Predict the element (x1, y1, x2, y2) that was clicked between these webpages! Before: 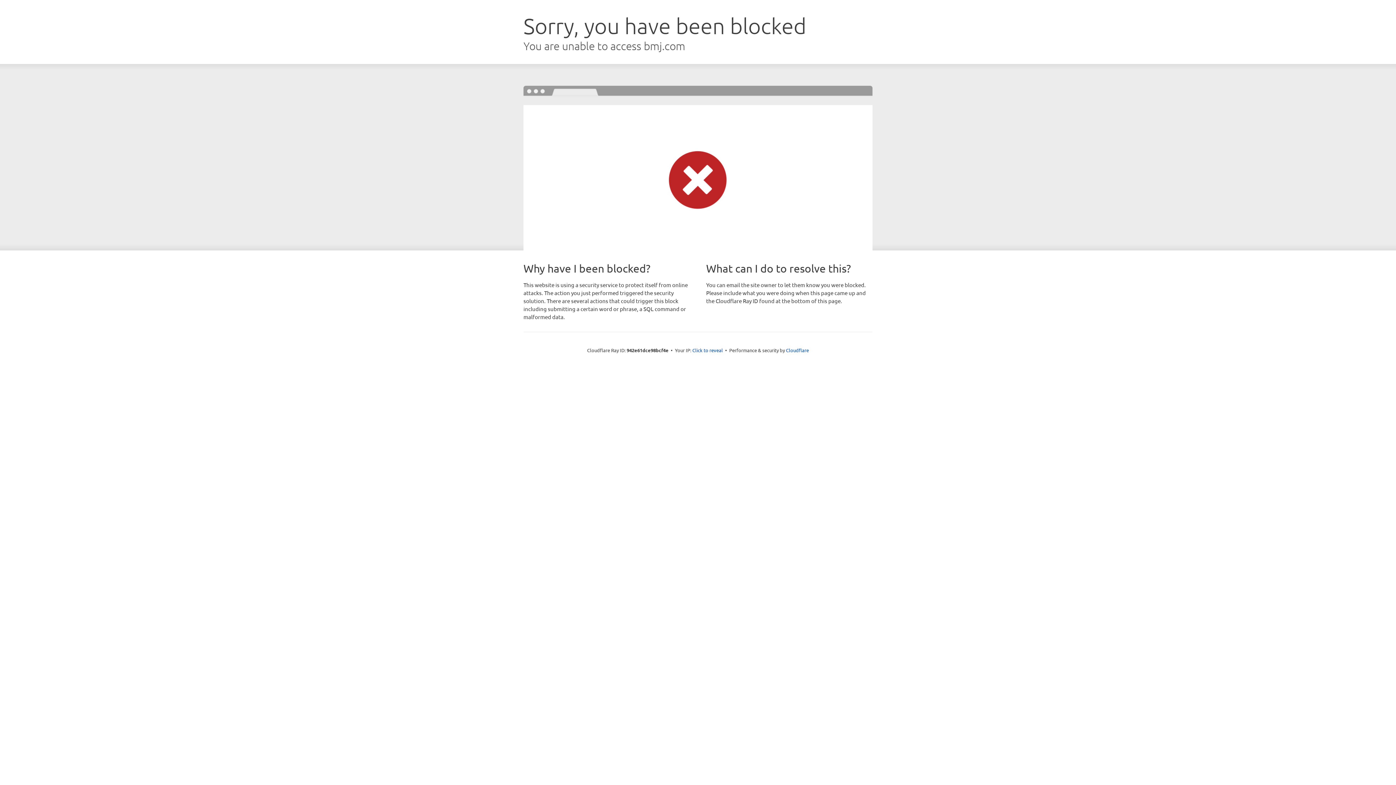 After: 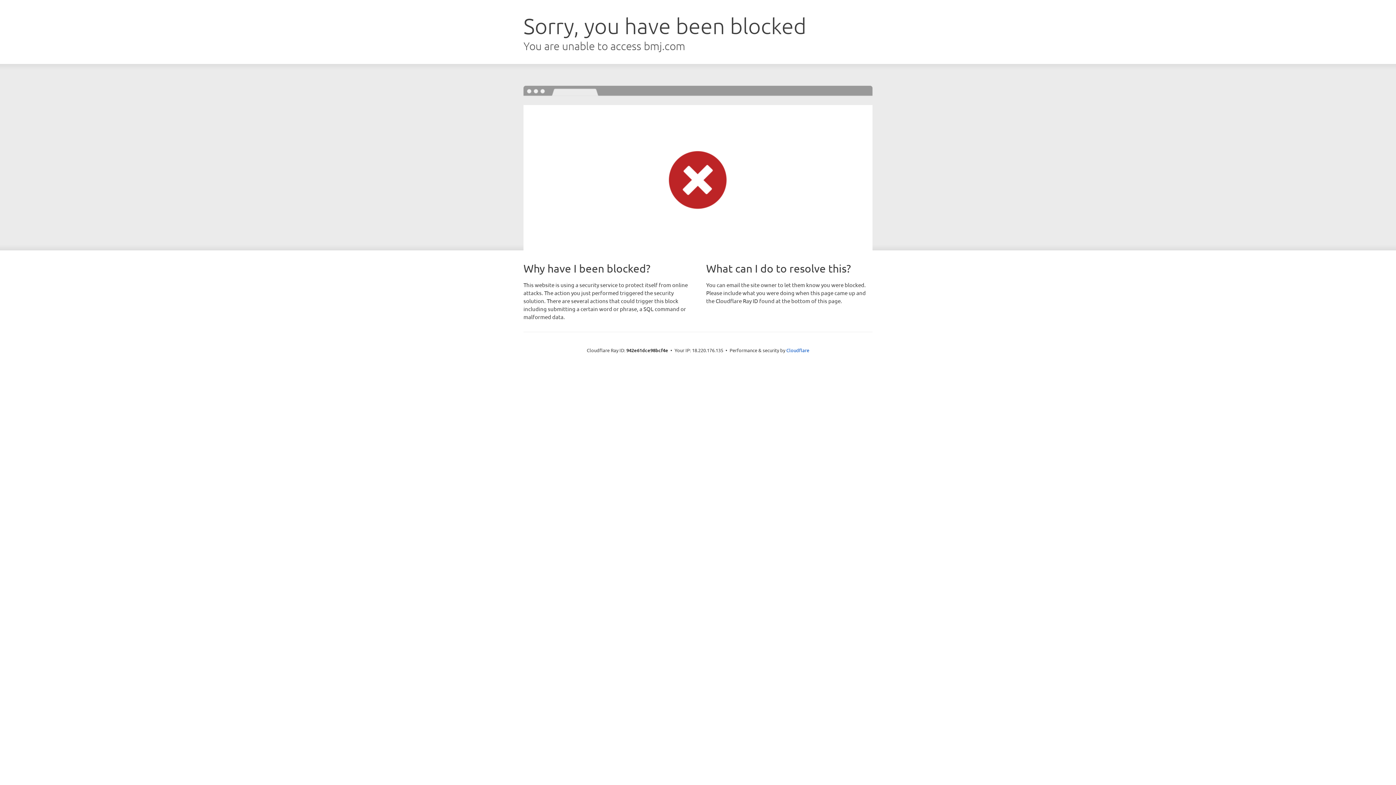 Action: label: Click to reveal bbox: (692, 346, 723, 353)